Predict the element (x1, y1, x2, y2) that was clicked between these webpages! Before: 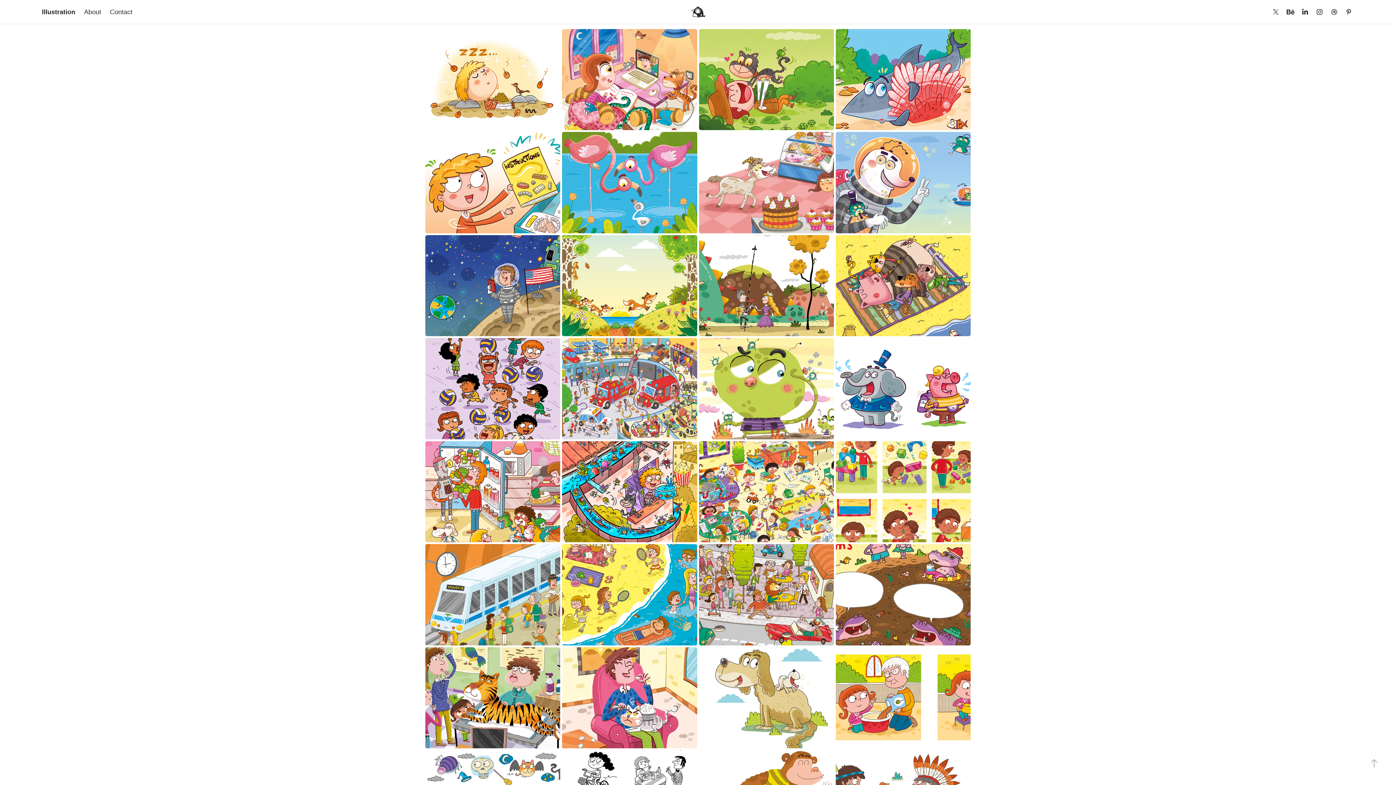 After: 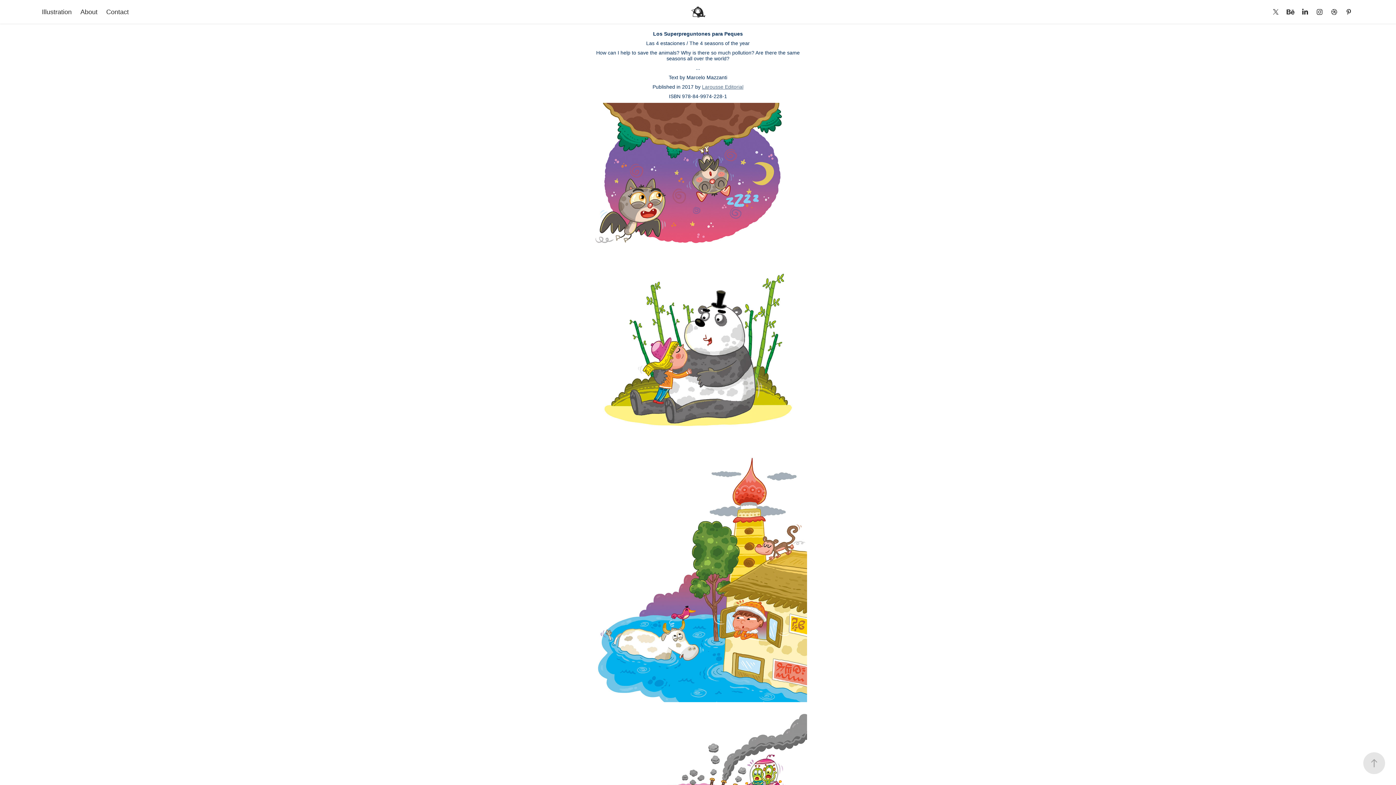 Action: bbox: (562, 235, 697, 338) label: Las 4 estaciones